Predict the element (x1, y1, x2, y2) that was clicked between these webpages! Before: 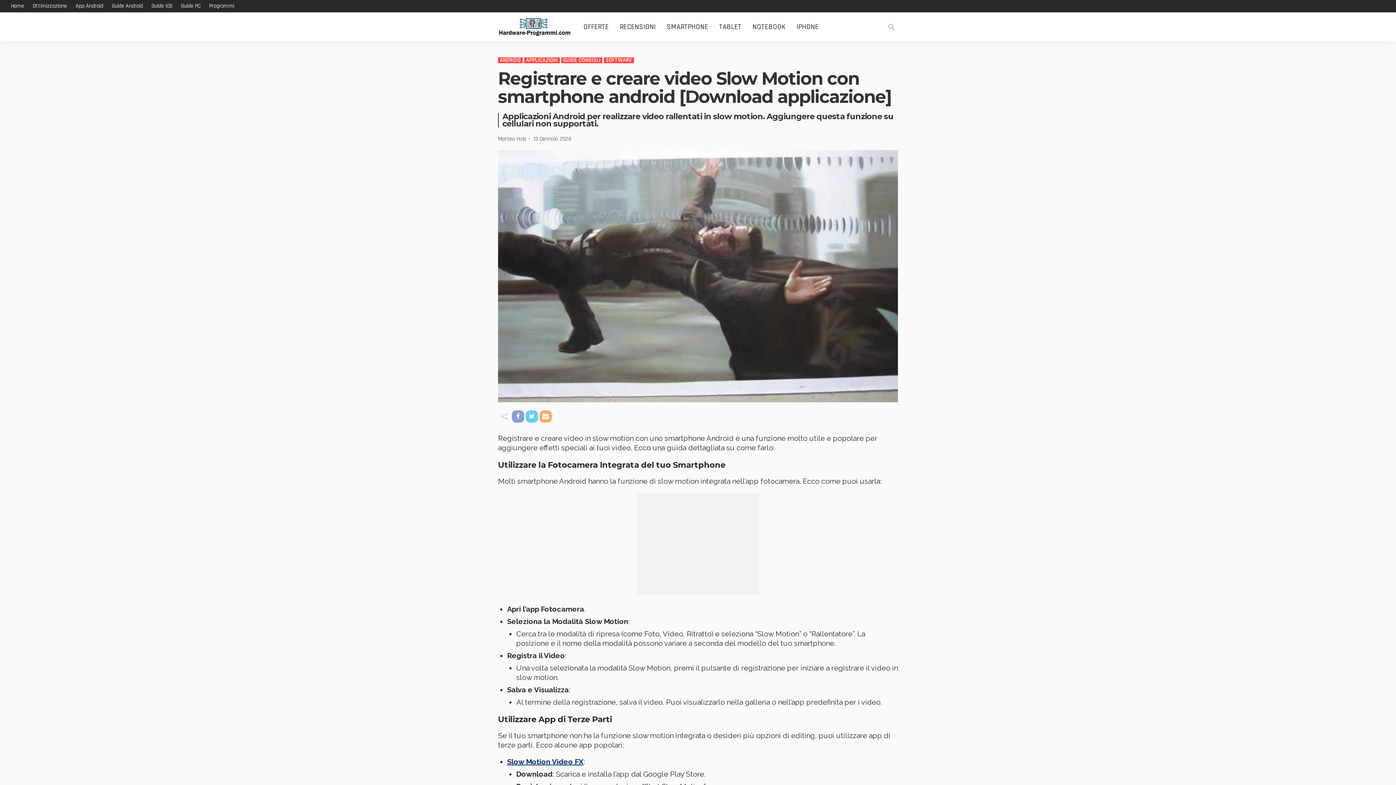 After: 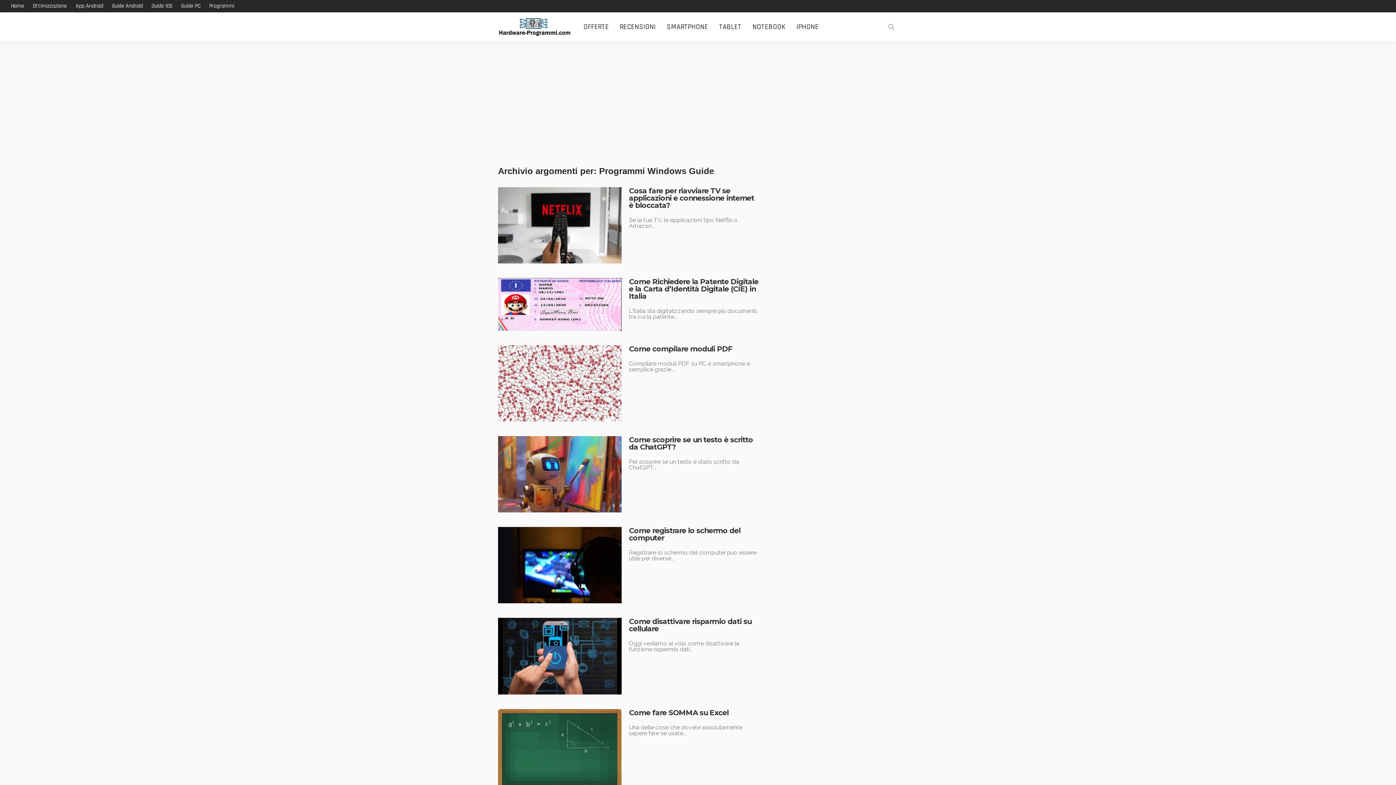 Action: bbox: (177, 0, 204, 12) label: Guide PC